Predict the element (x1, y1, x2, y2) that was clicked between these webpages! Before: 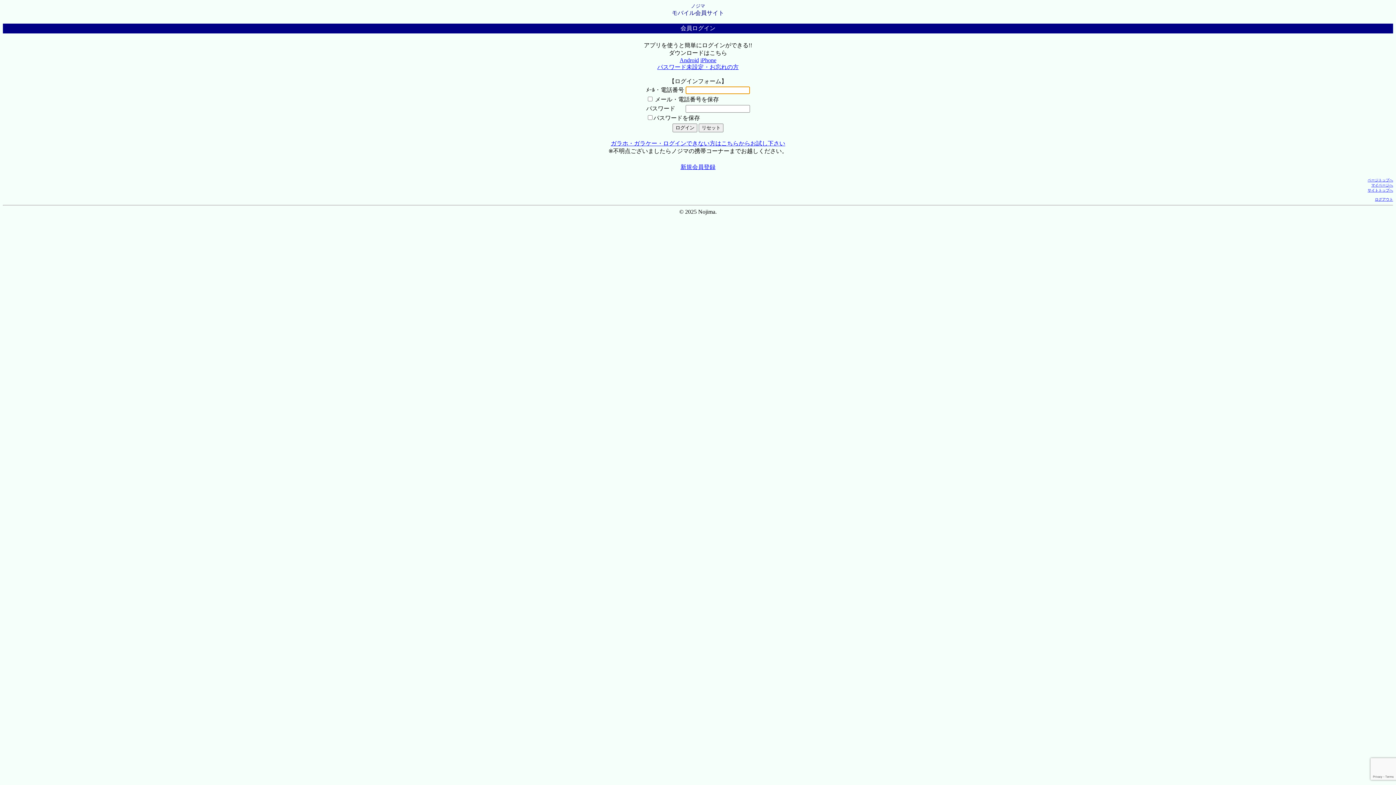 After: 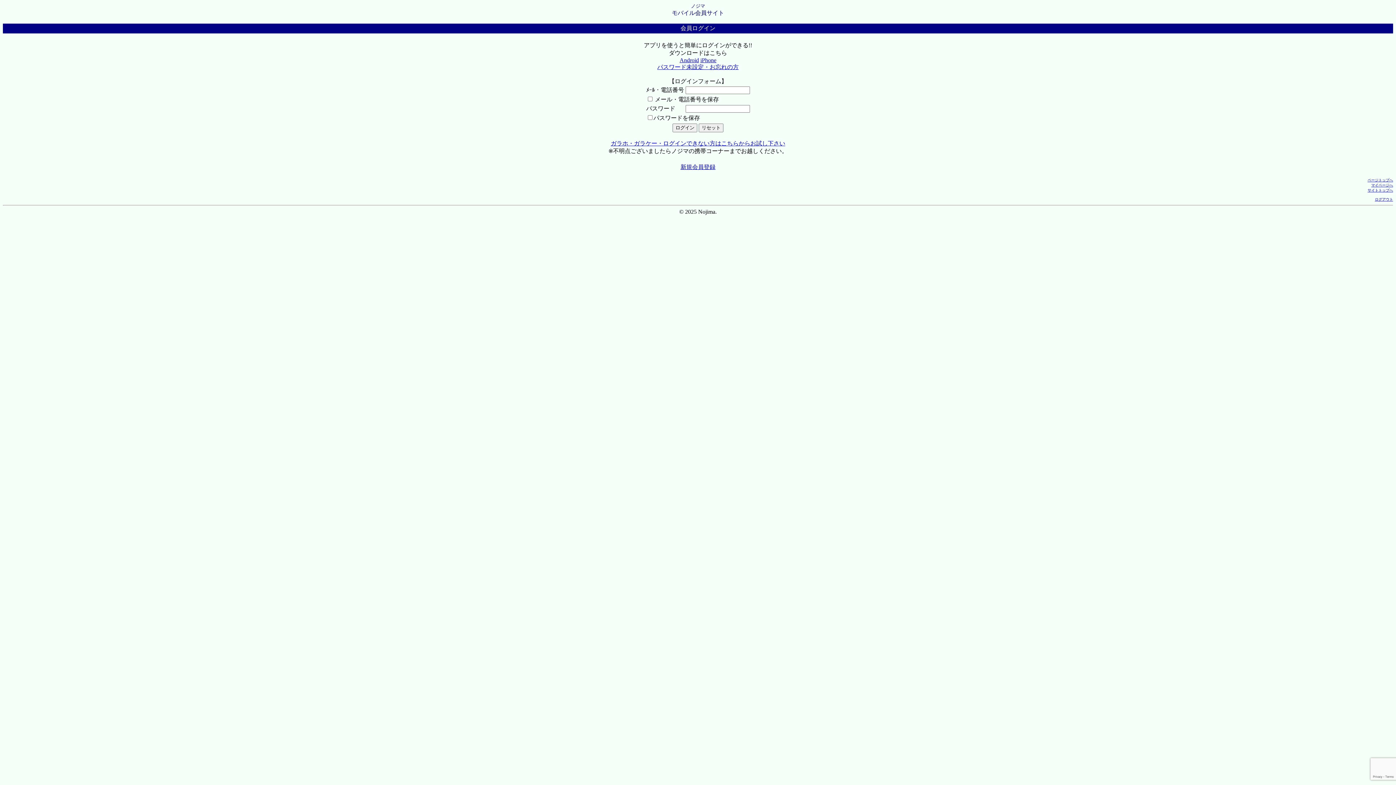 Action: label: ページトップへ bbox: (1368, 178, 1393, 182)